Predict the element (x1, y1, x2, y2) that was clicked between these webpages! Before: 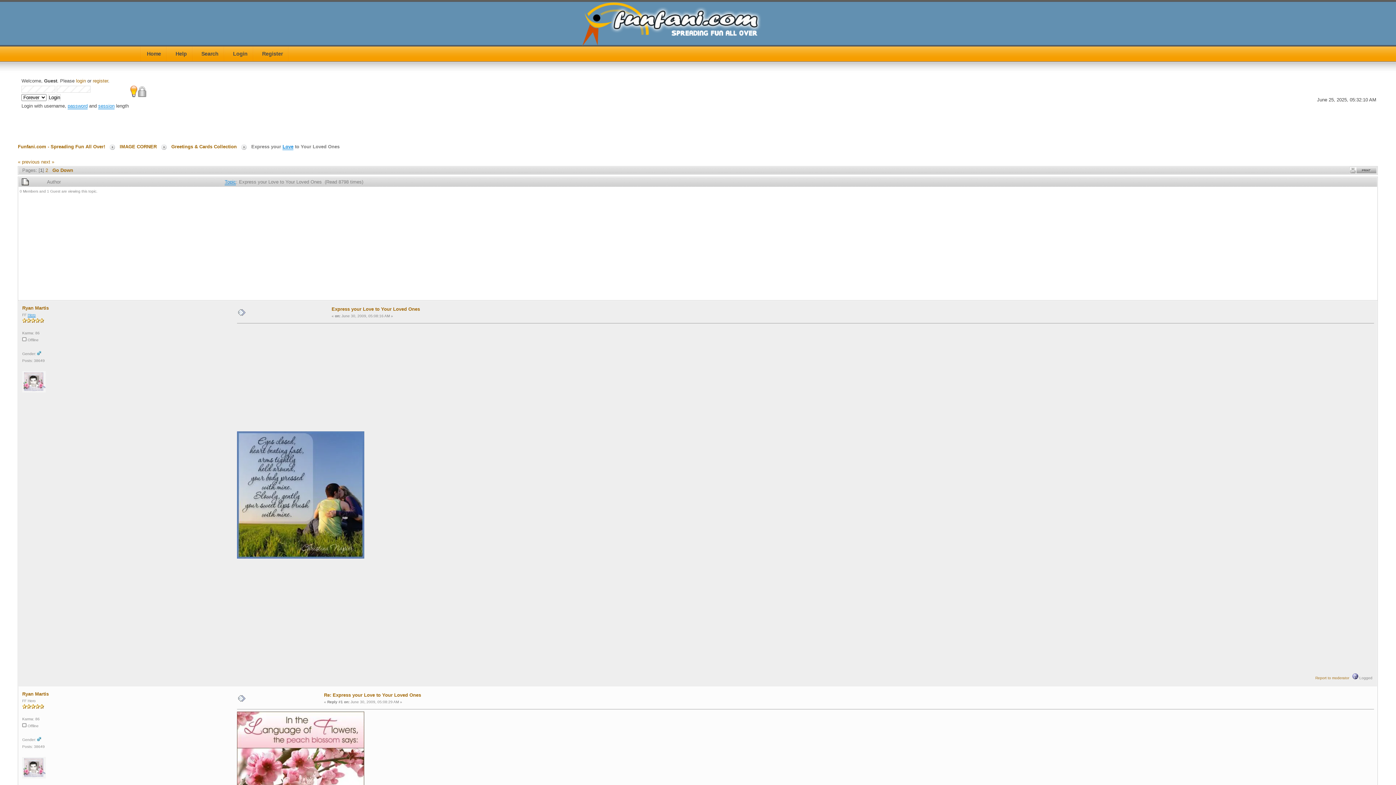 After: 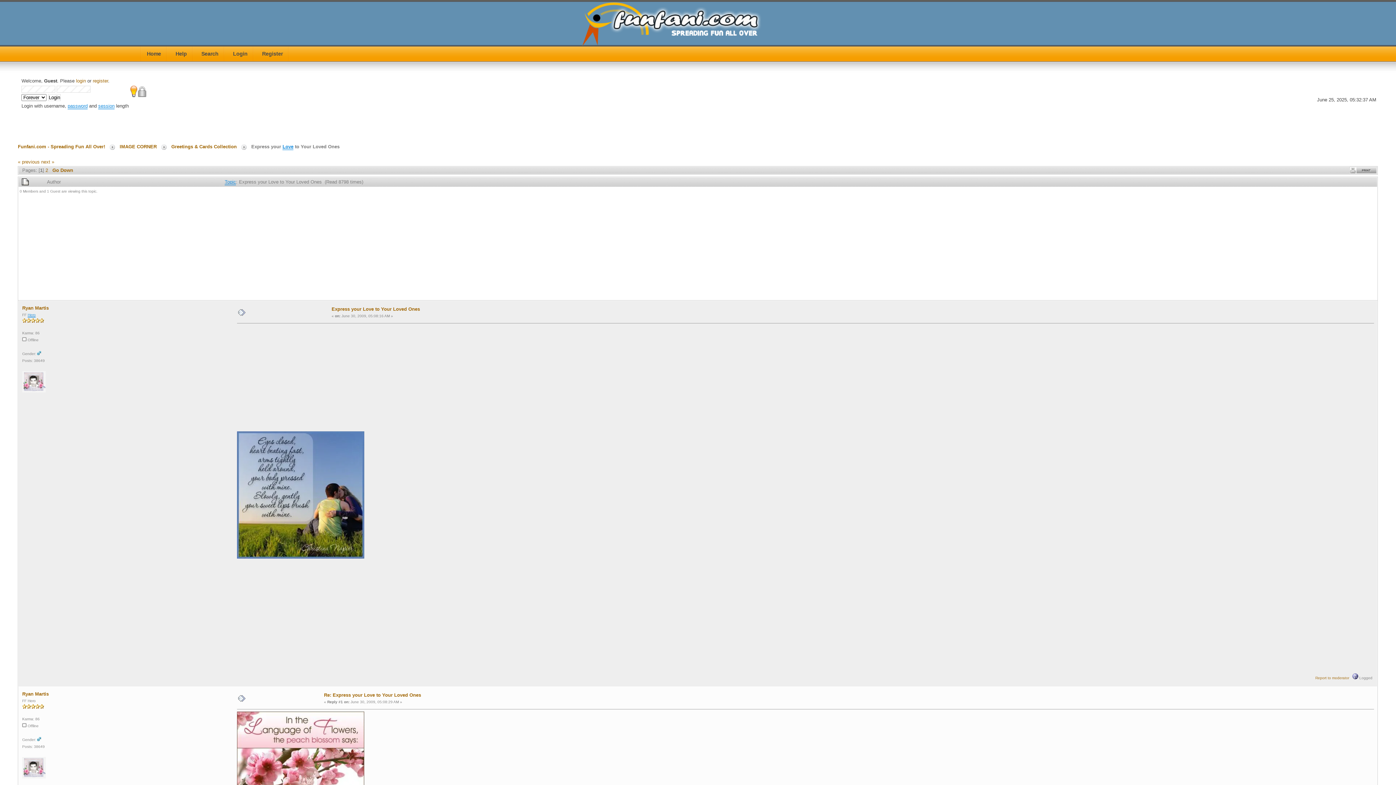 Action: label: 2 bbox: (45, 167, 48, 173)